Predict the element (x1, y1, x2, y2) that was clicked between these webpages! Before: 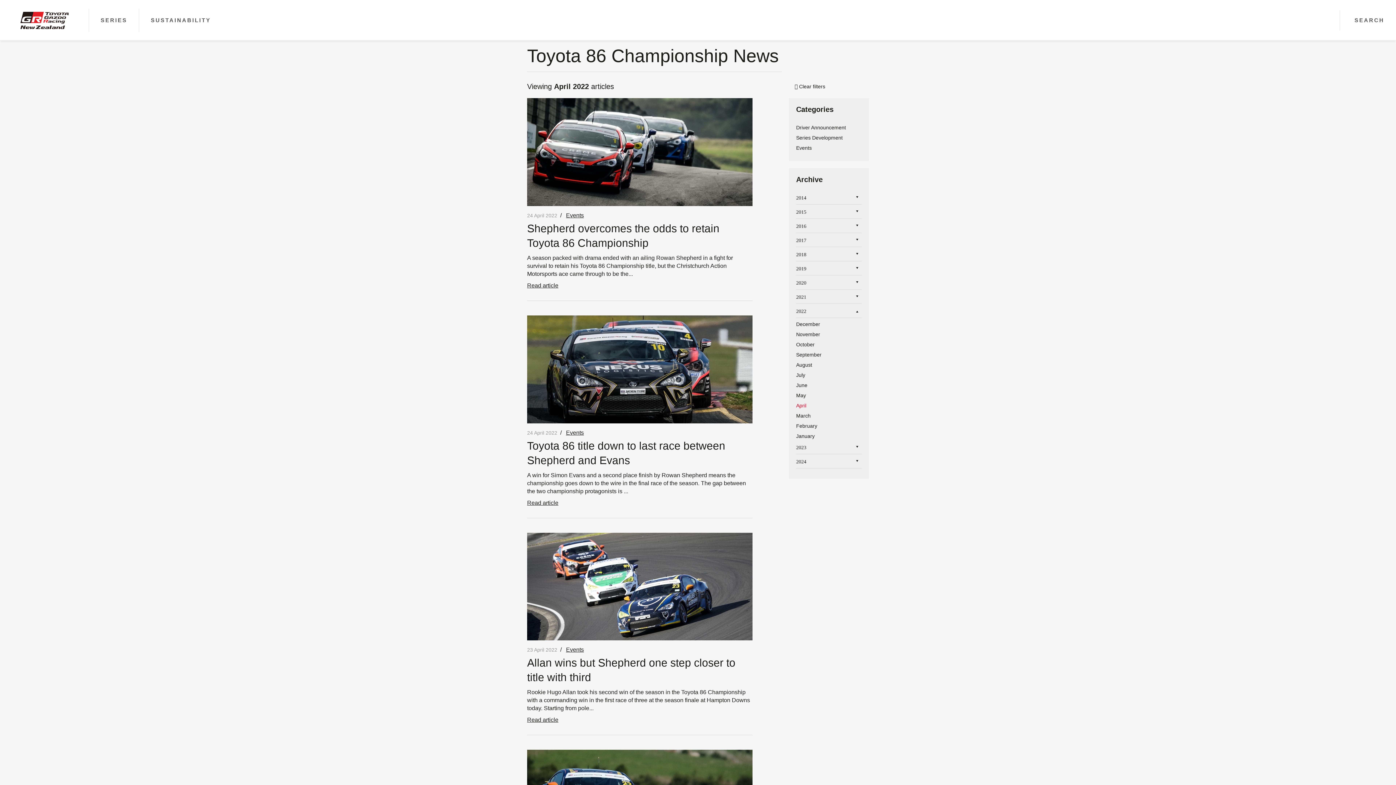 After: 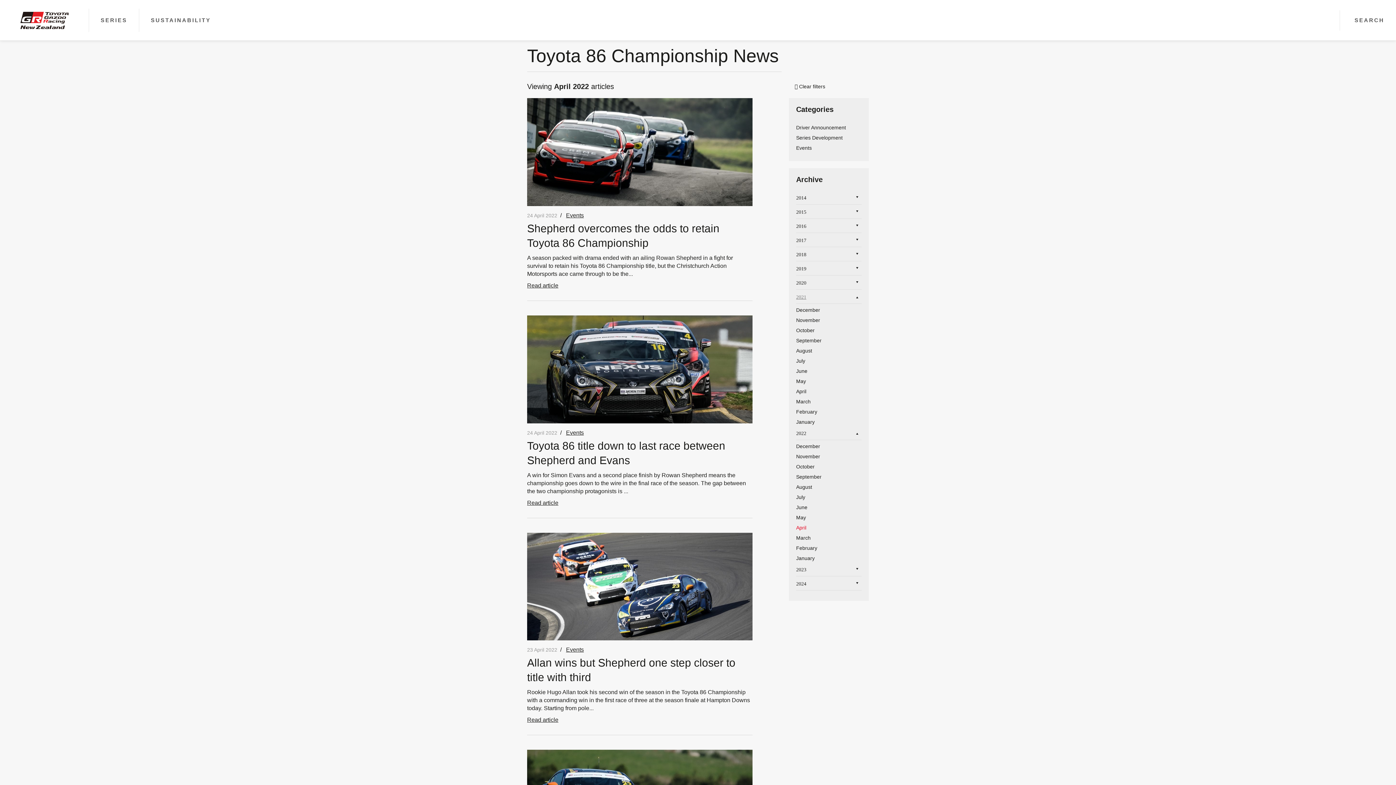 Action: label: 2021 bbox: (796, 292, 861, 304)